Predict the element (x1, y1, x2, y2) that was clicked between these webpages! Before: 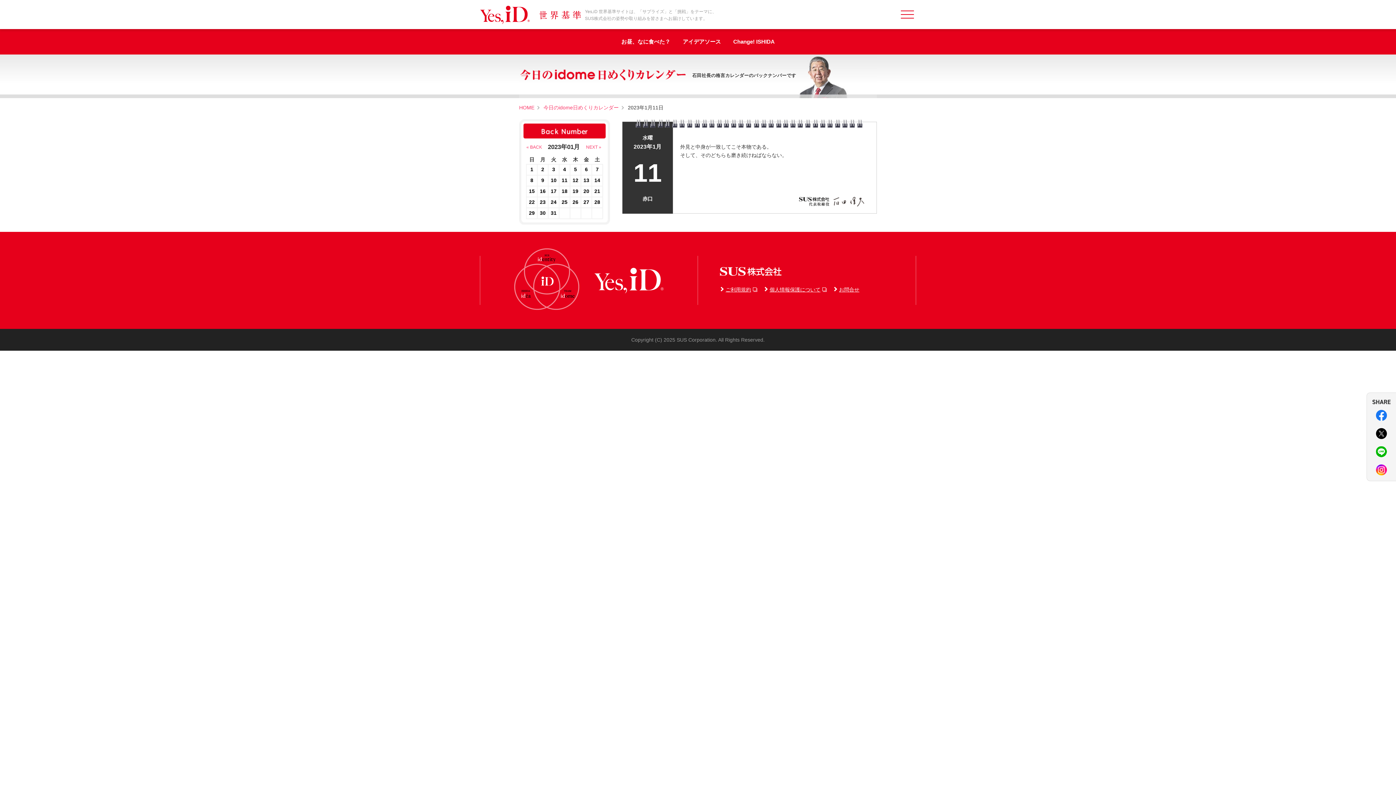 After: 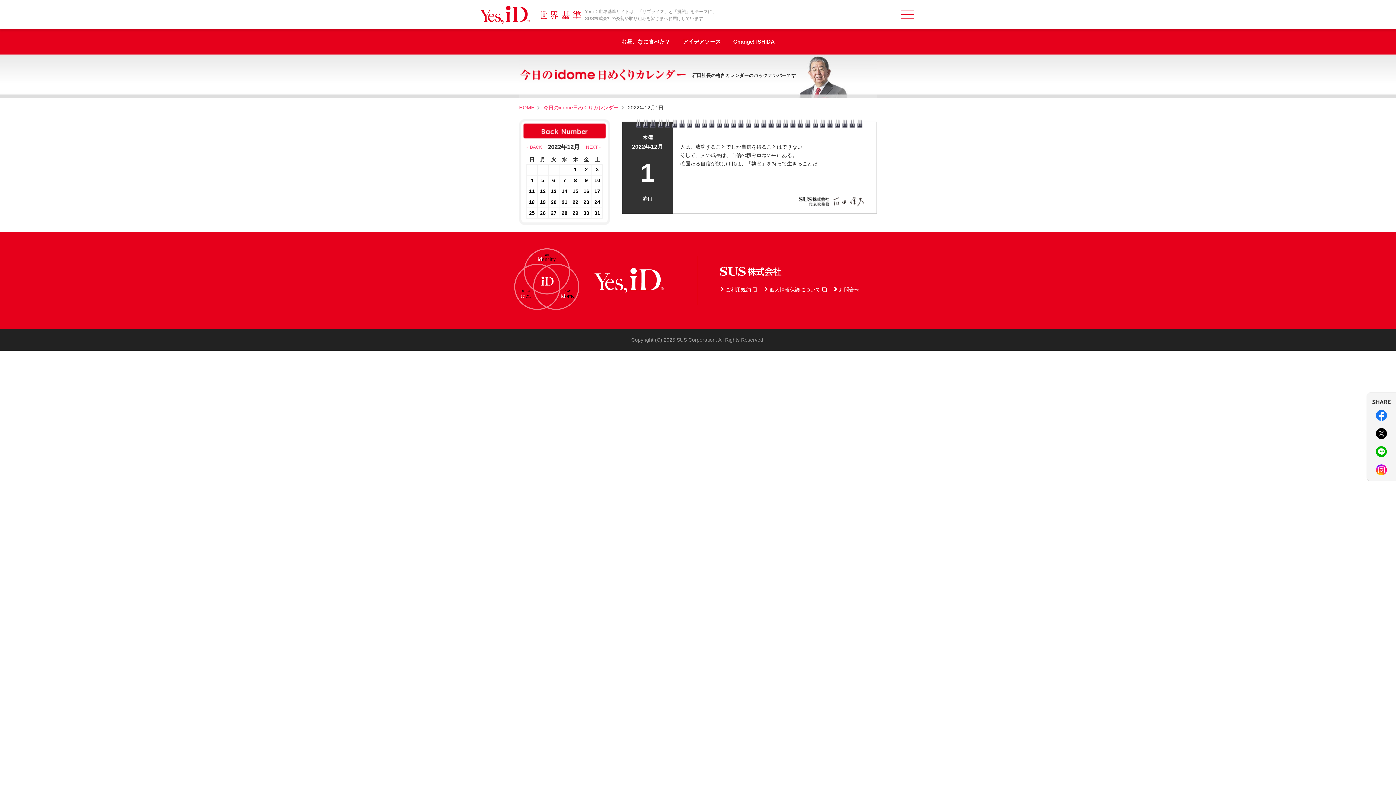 Action: label: « BACK bbox: (526, 144, 542, 149)